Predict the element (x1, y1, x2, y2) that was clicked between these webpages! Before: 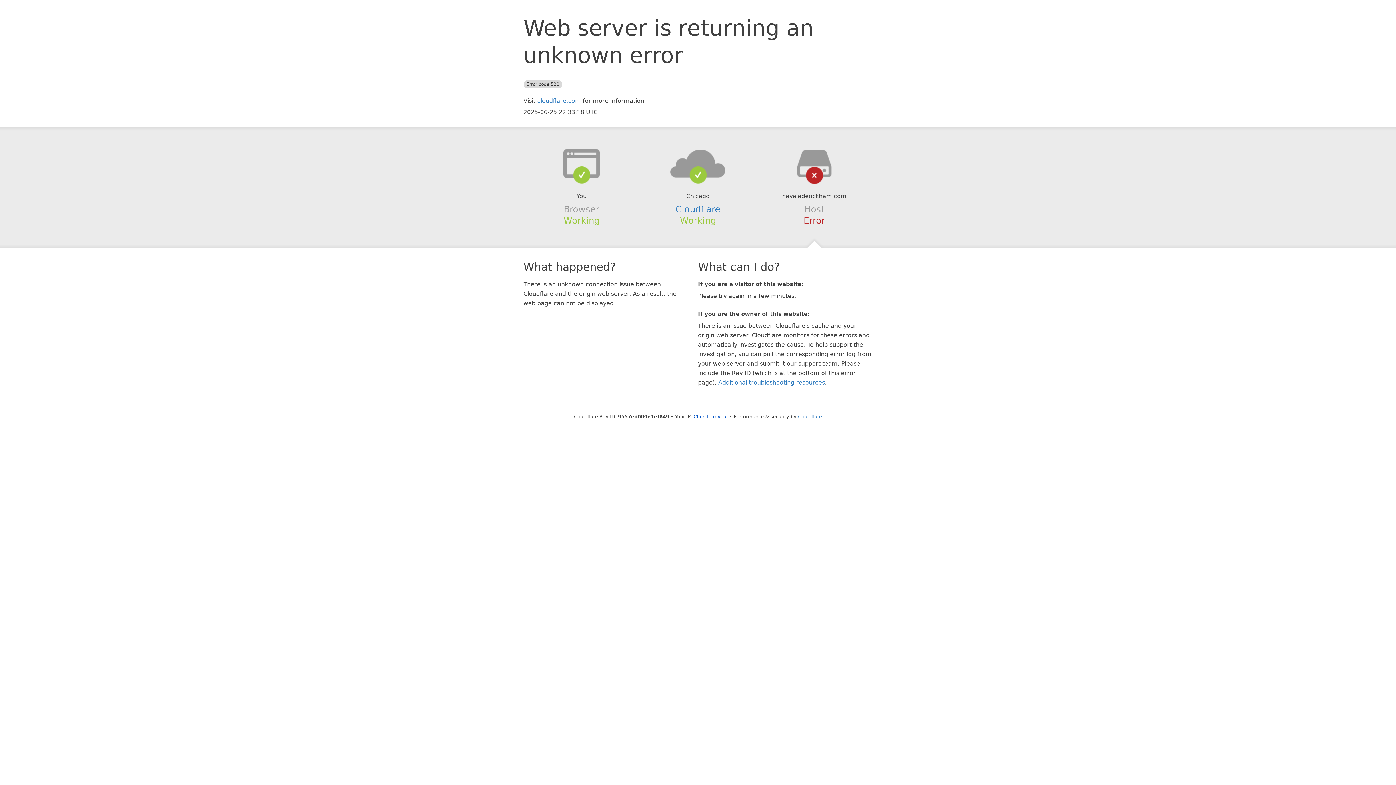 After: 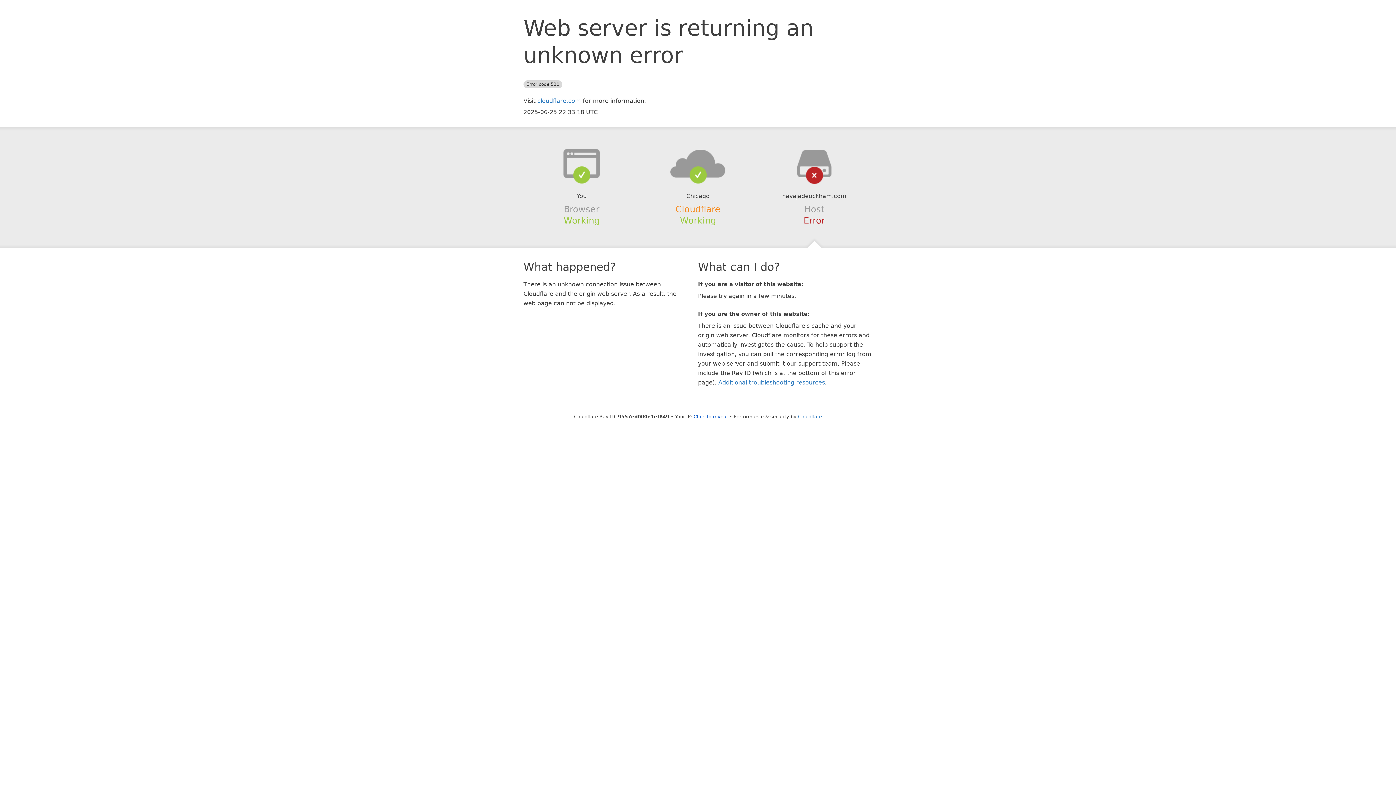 Action: bbox: (675, 204, 720, 214) label: Cloudflare